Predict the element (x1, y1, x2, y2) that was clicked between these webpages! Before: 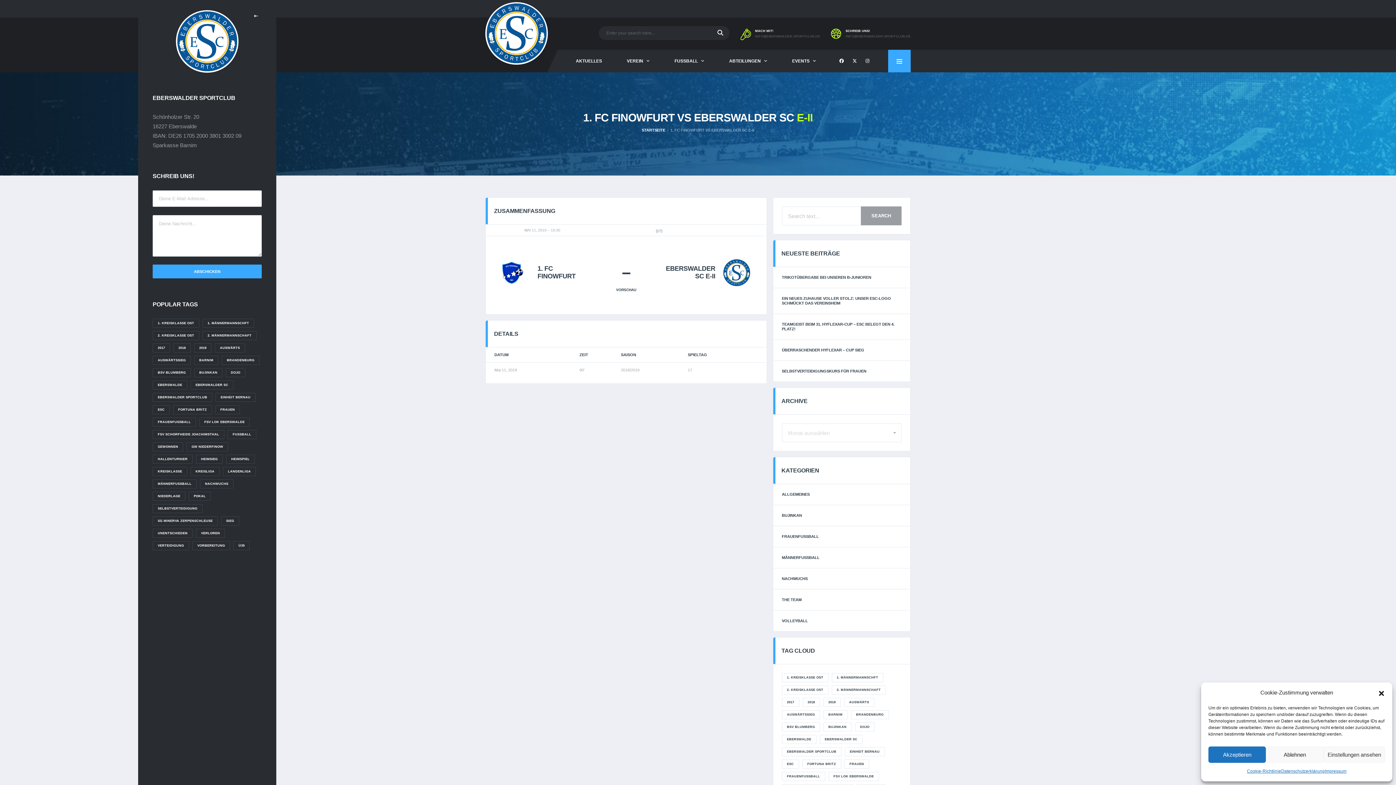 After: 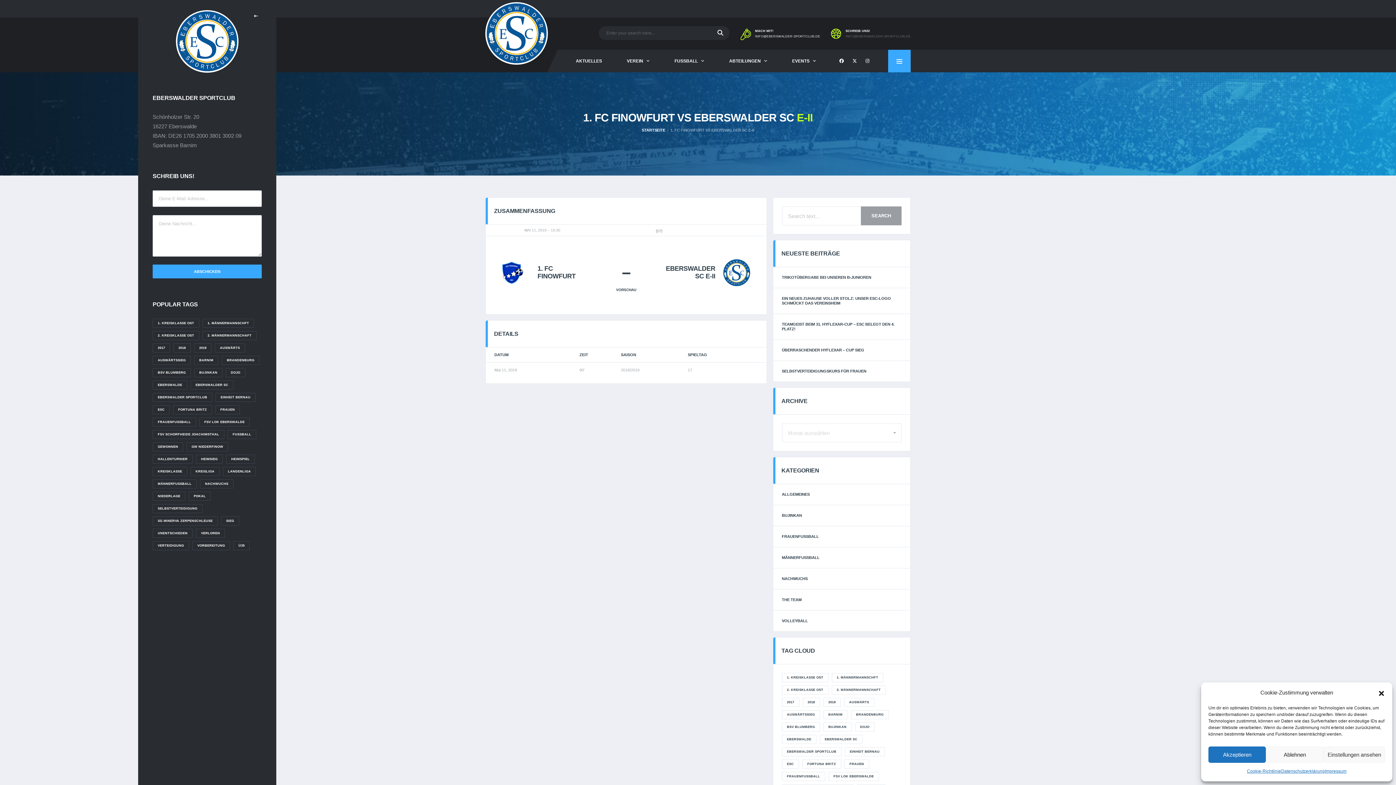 Action: label: INFO@EBERSWALDER-SPORTCLUB.DE bbox: (755, 34, 820, 38)